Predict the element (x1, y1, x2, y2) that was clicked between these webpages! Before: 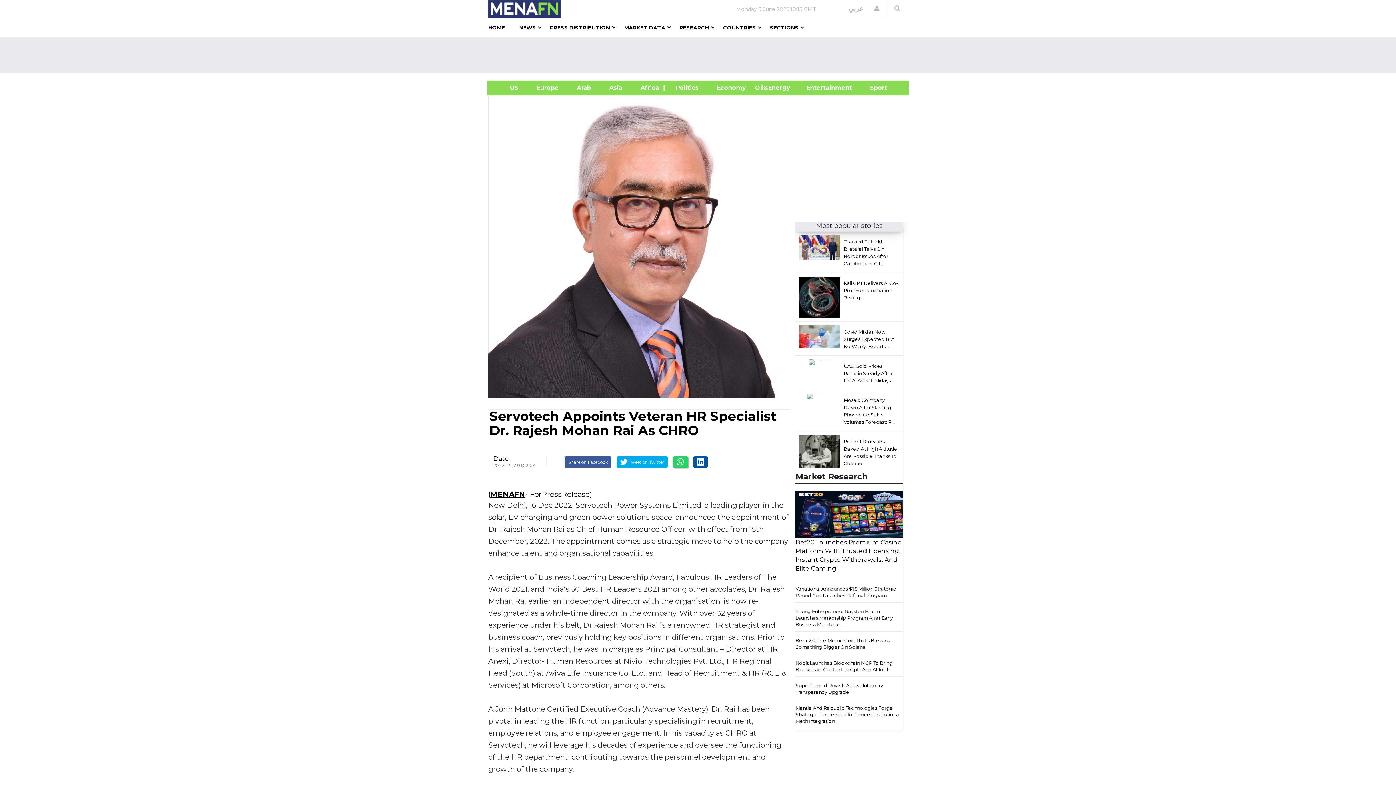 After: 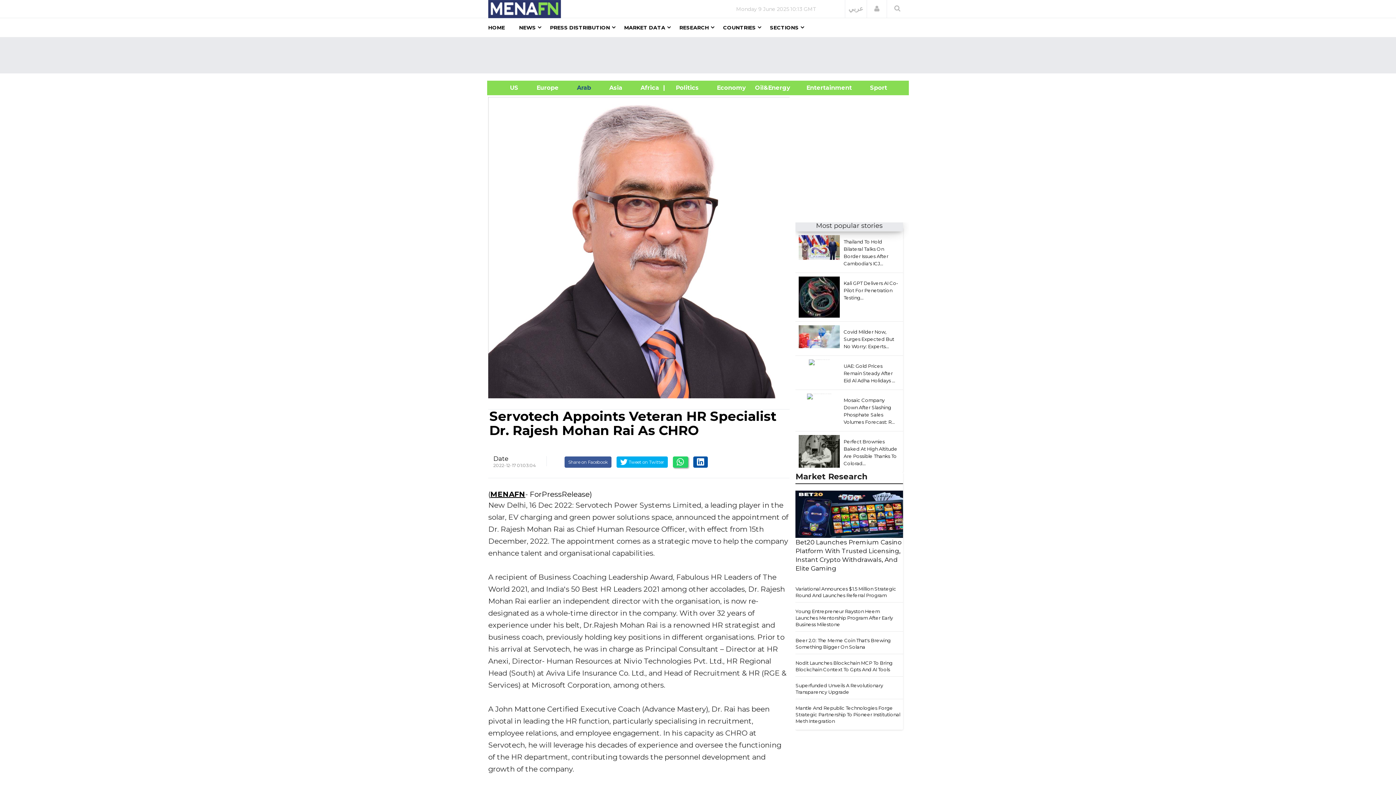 Action: label:      Arab      bbox: (568, 84, 600, 91)